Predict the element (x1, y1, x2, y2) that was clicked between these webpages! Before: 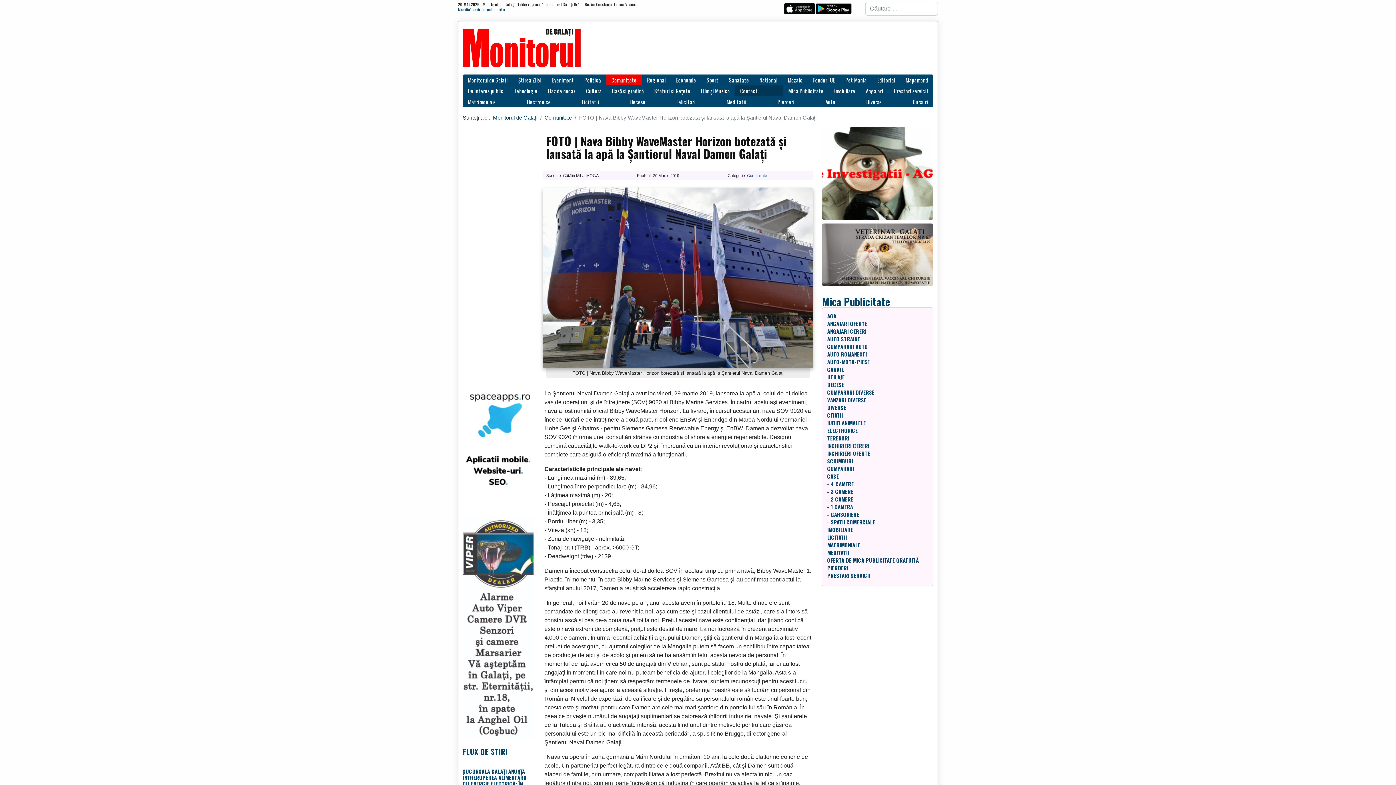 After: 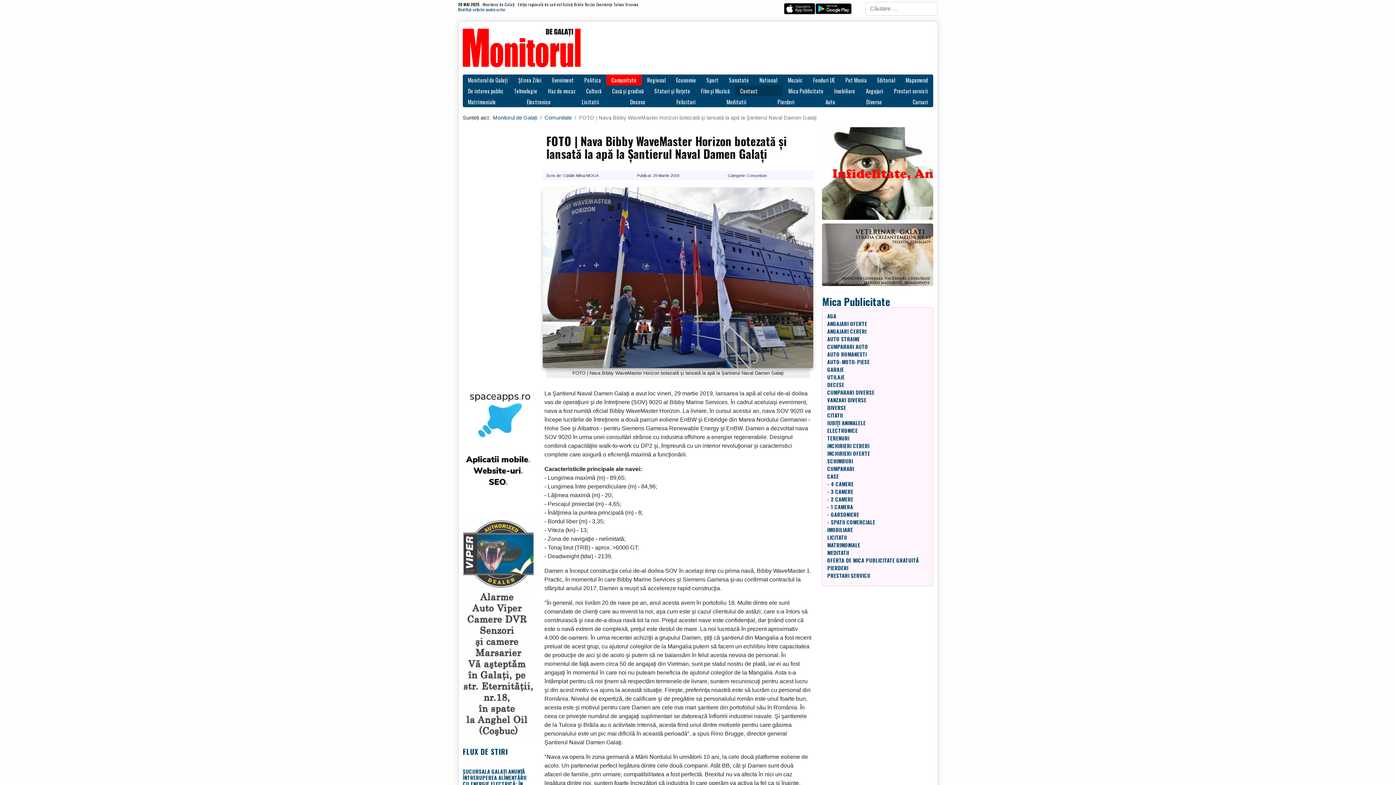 Action: bbox: (784, 36, 815, 46)